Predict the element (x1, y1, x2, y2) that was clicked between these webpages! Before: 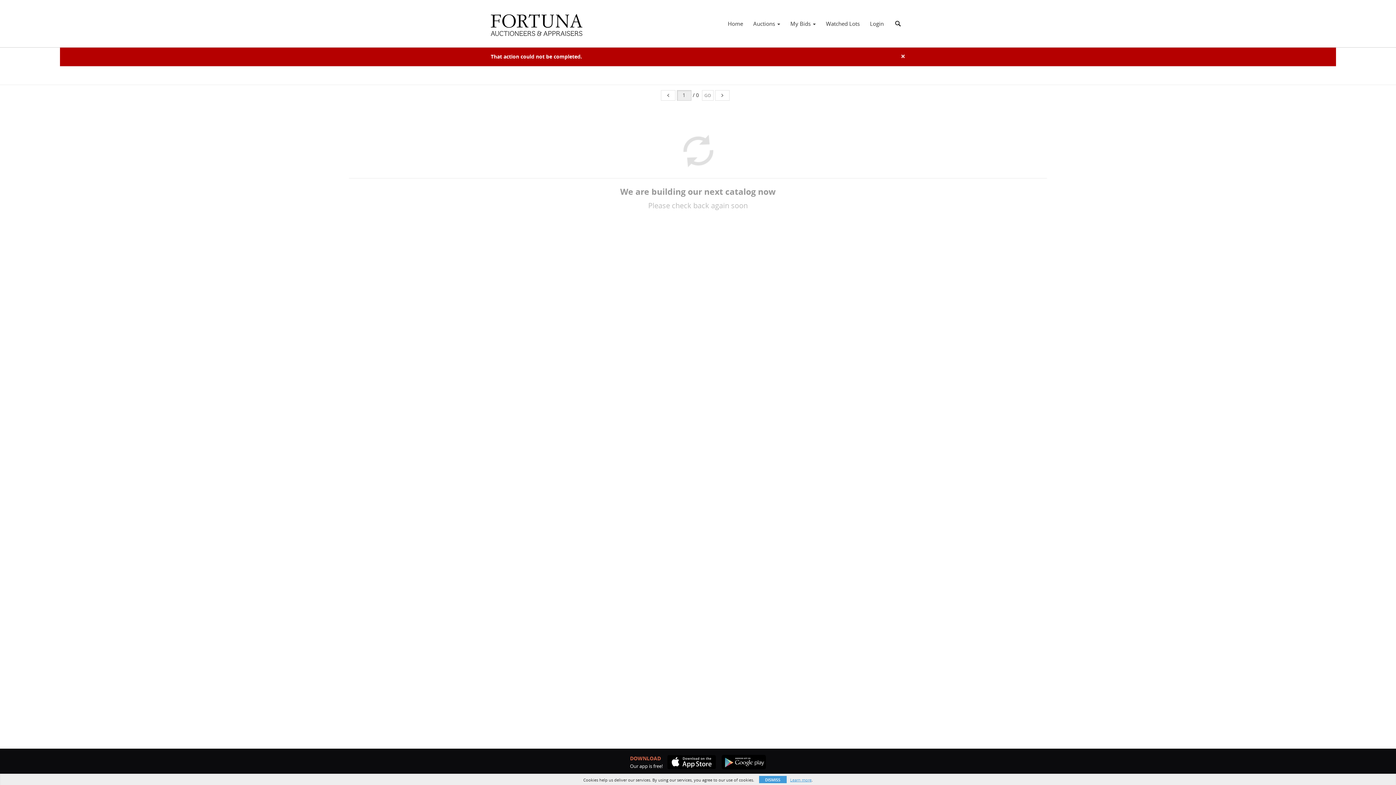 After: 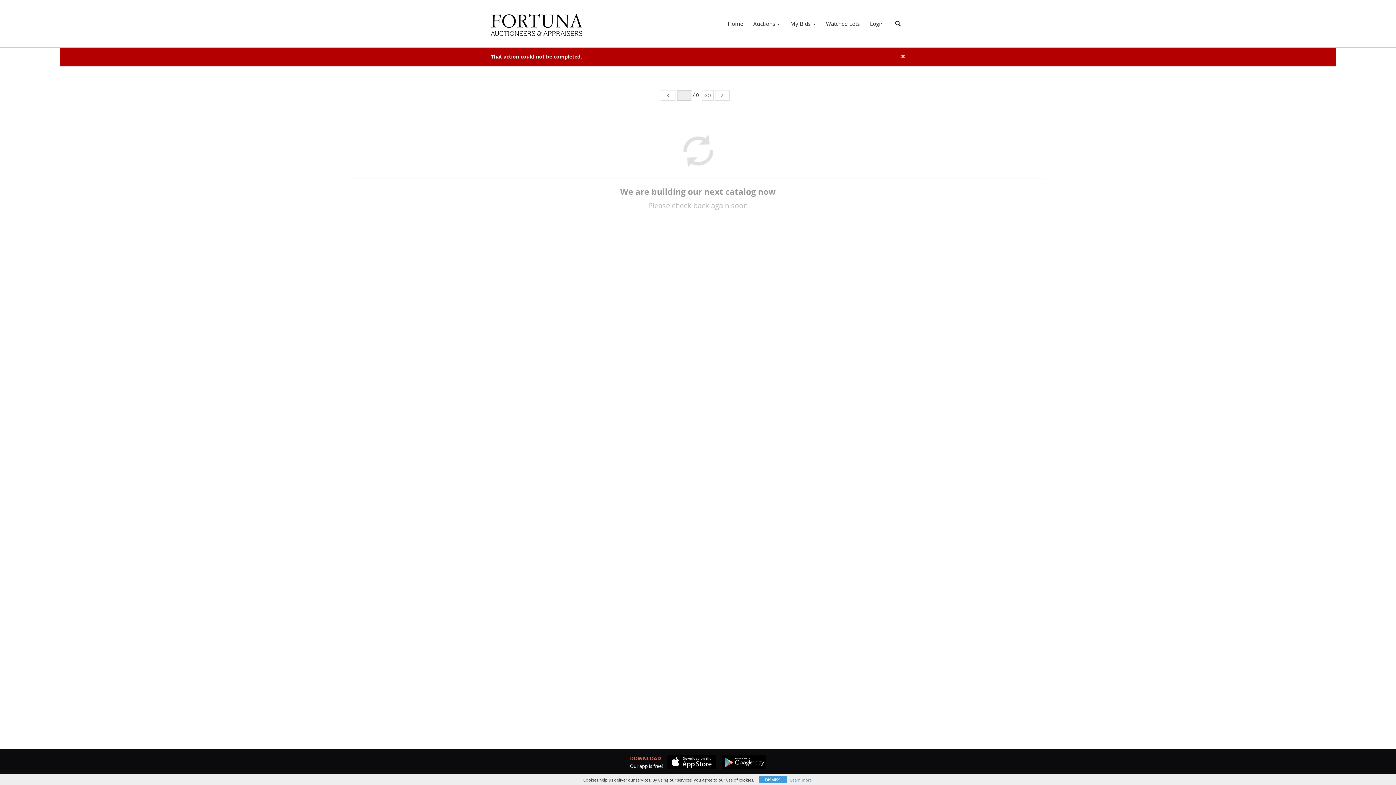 Action: bbox: (717, 755, 766, 769)